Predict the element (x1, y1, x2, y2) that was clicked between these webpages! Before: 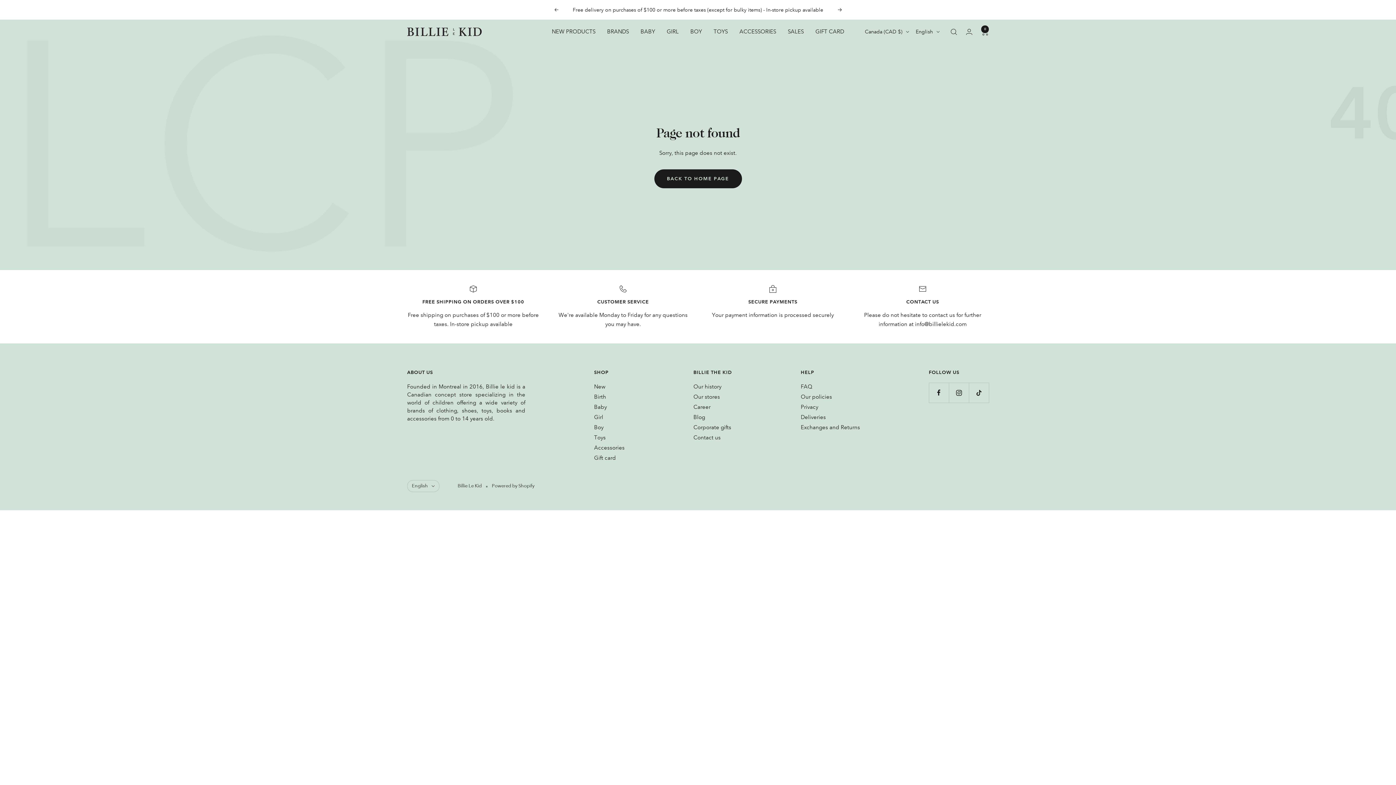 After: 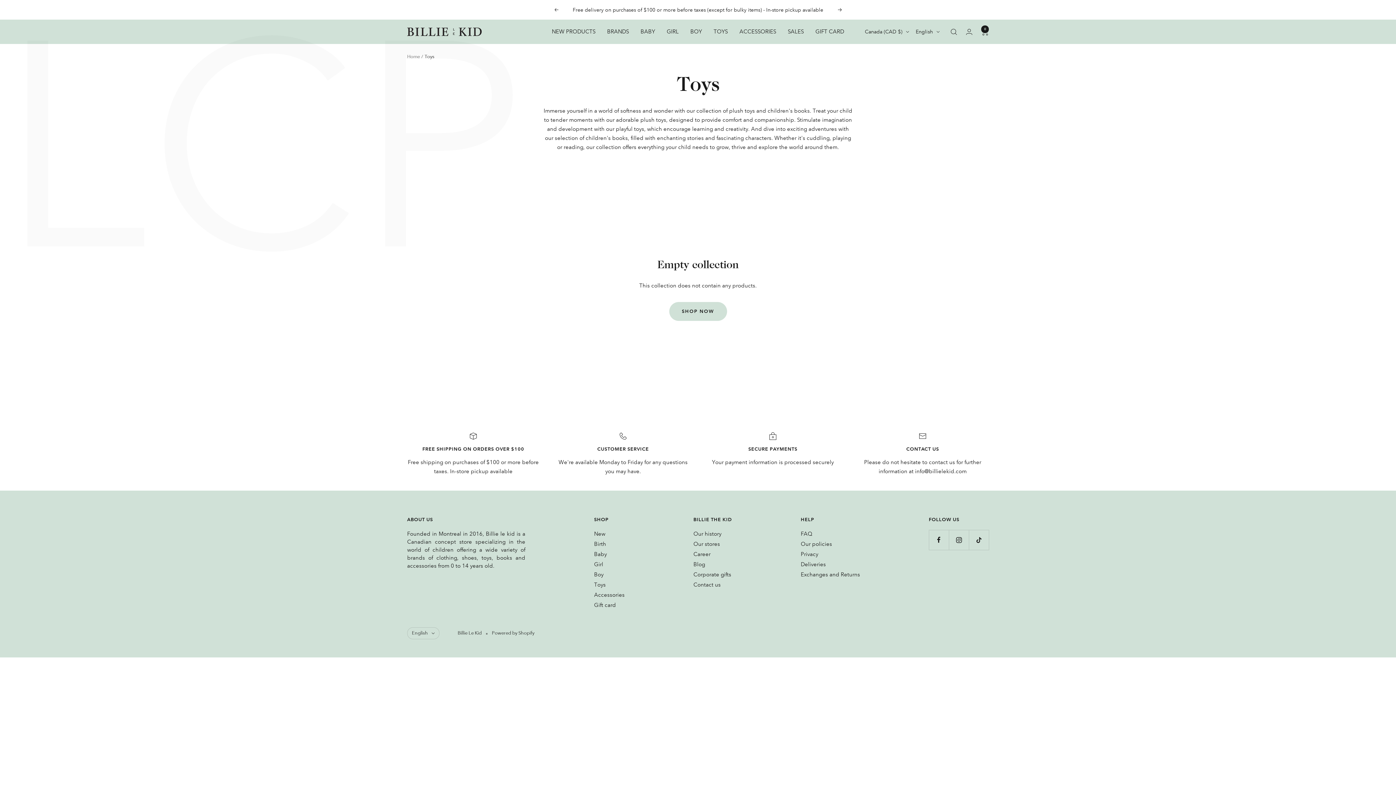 Action: bbox: (713, 27, 728, 36) label: TOYS